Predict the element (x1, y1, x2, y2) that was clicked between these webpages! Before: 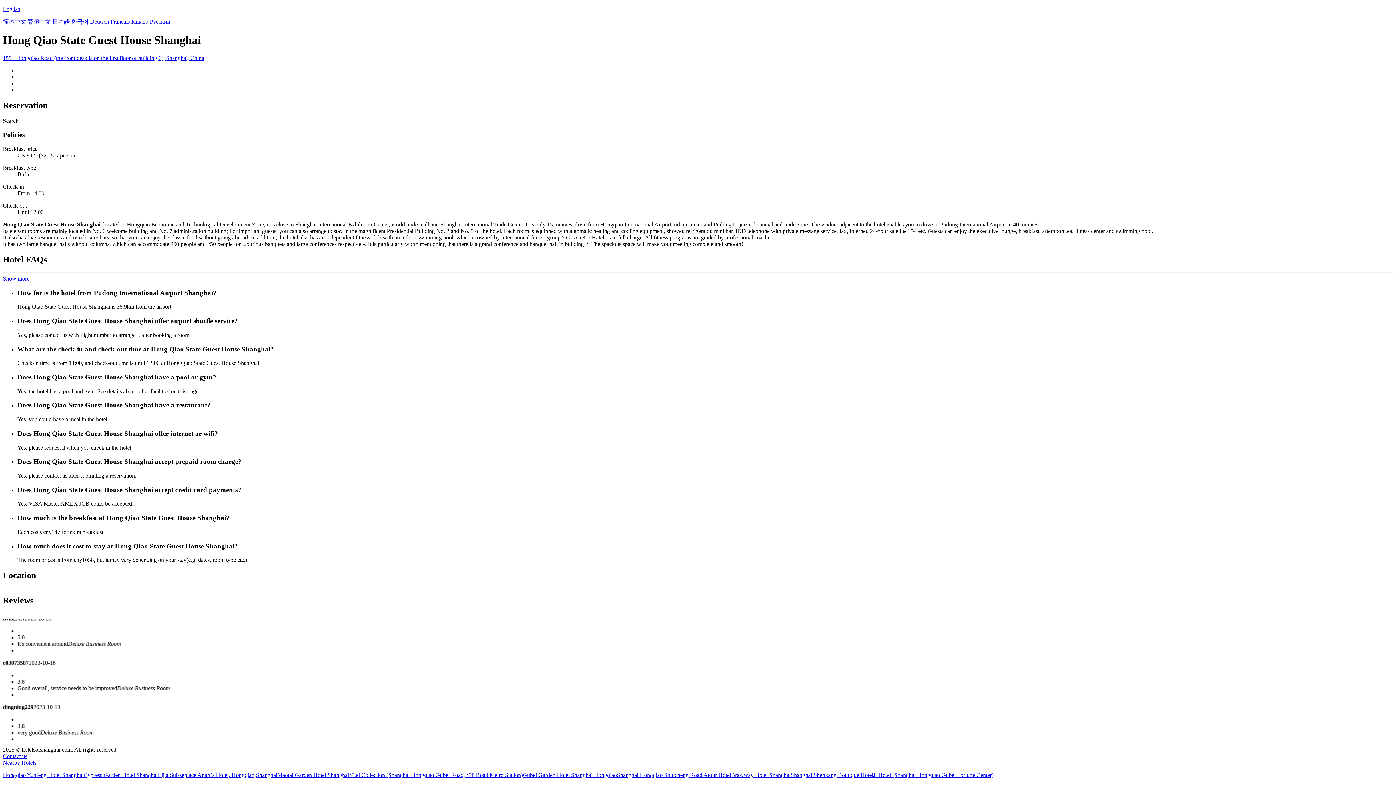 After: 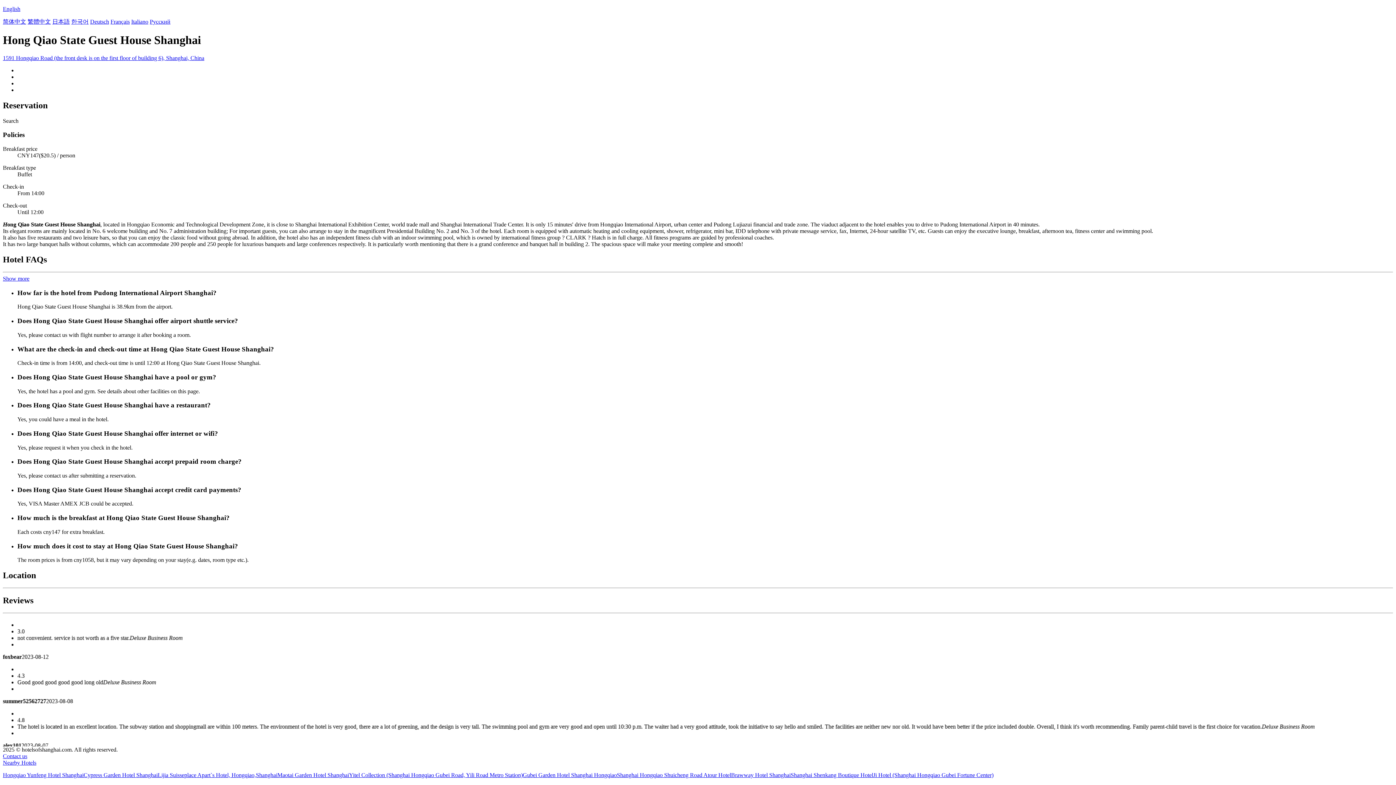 Action: label: 1591 Hongqiao Road (the front desk is on the first floor of building 6), Shanghai, China bbox: (2, 54, 204, 61)